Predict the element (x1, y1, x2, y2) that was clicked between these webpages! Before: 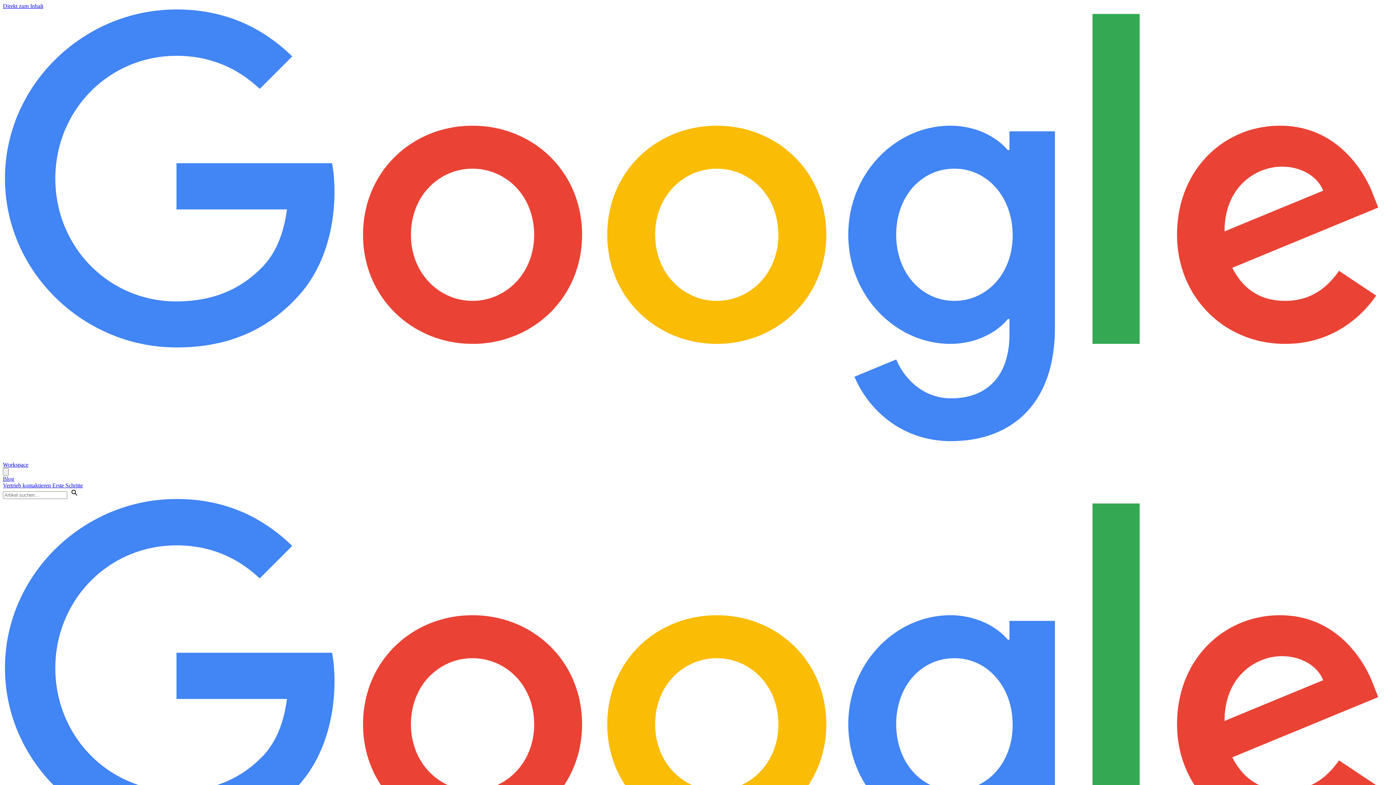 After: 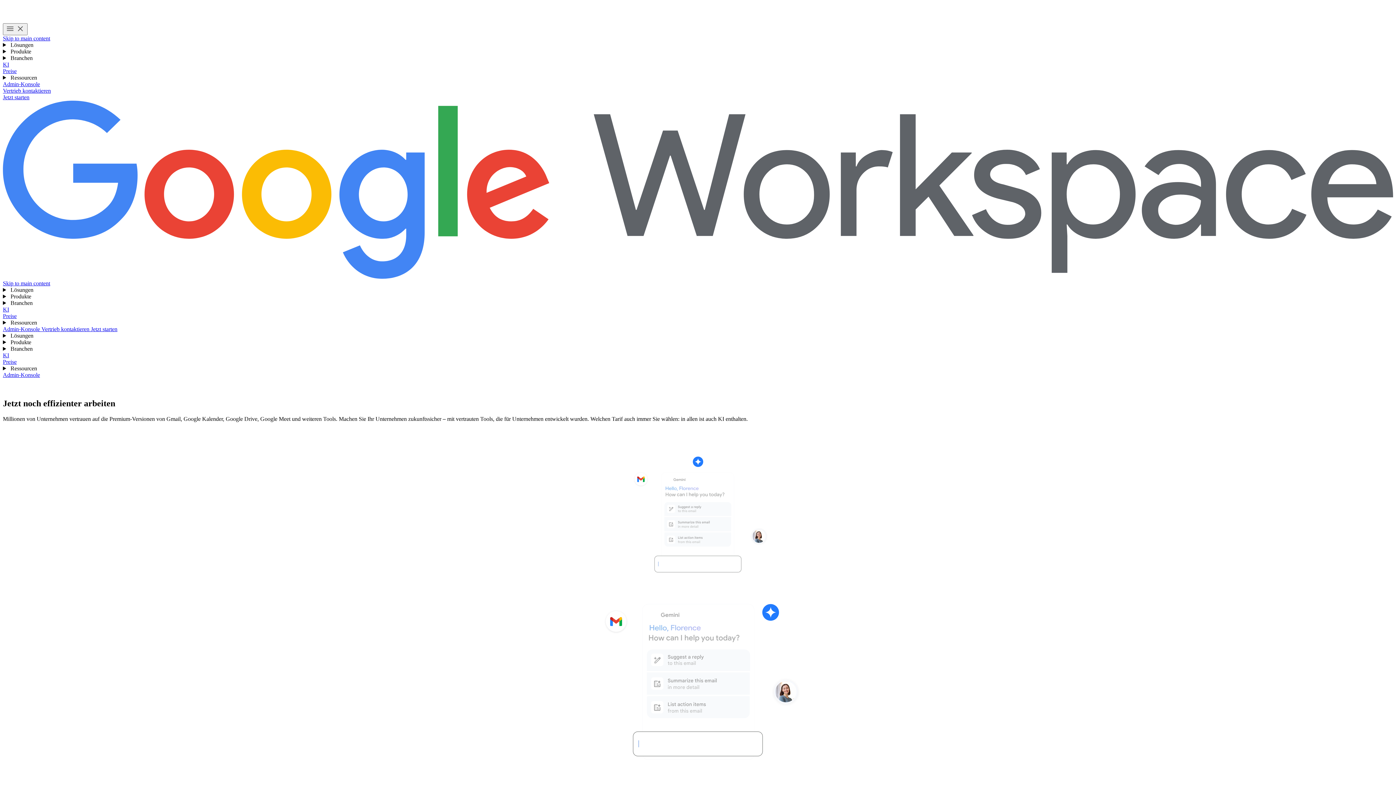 Action: bbox: (2, 499, 1393, 957) label: Workspace